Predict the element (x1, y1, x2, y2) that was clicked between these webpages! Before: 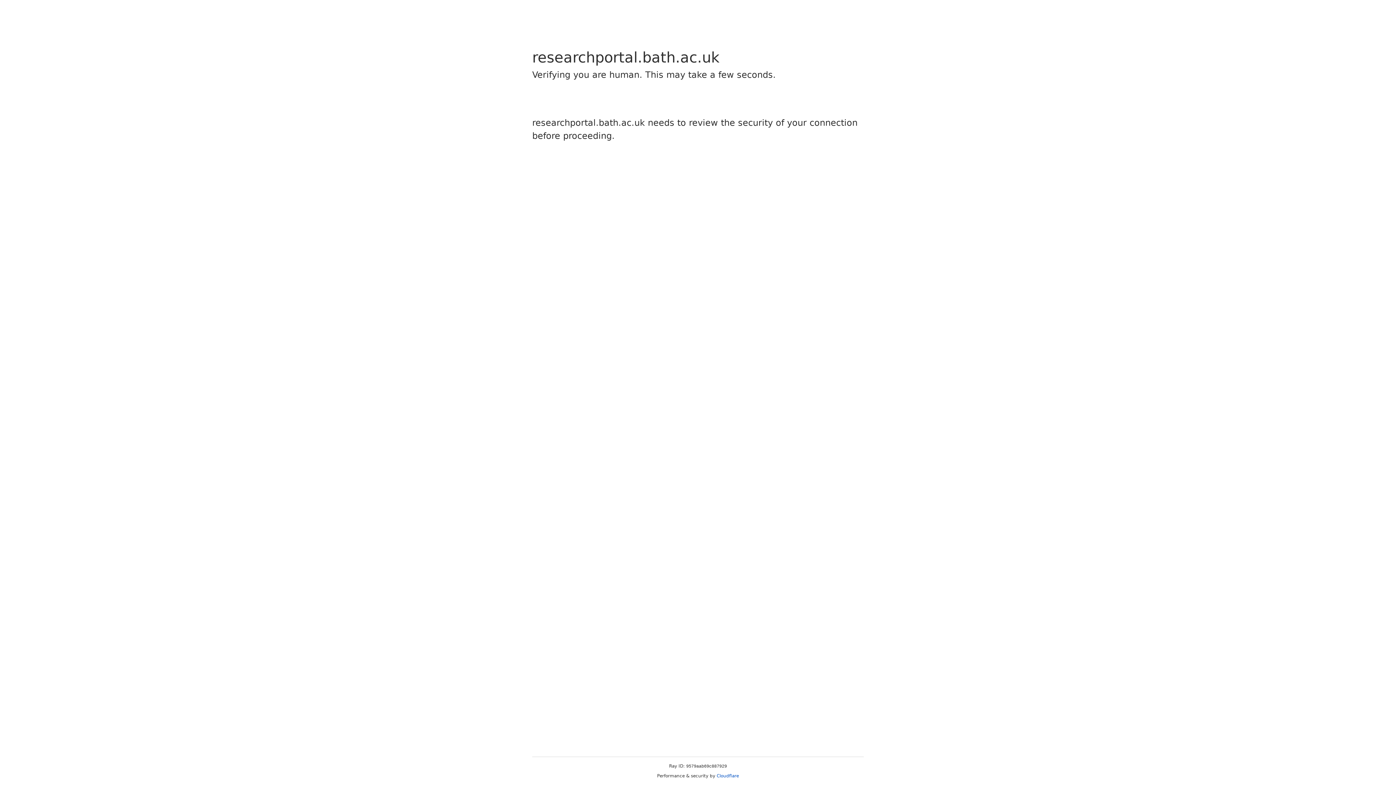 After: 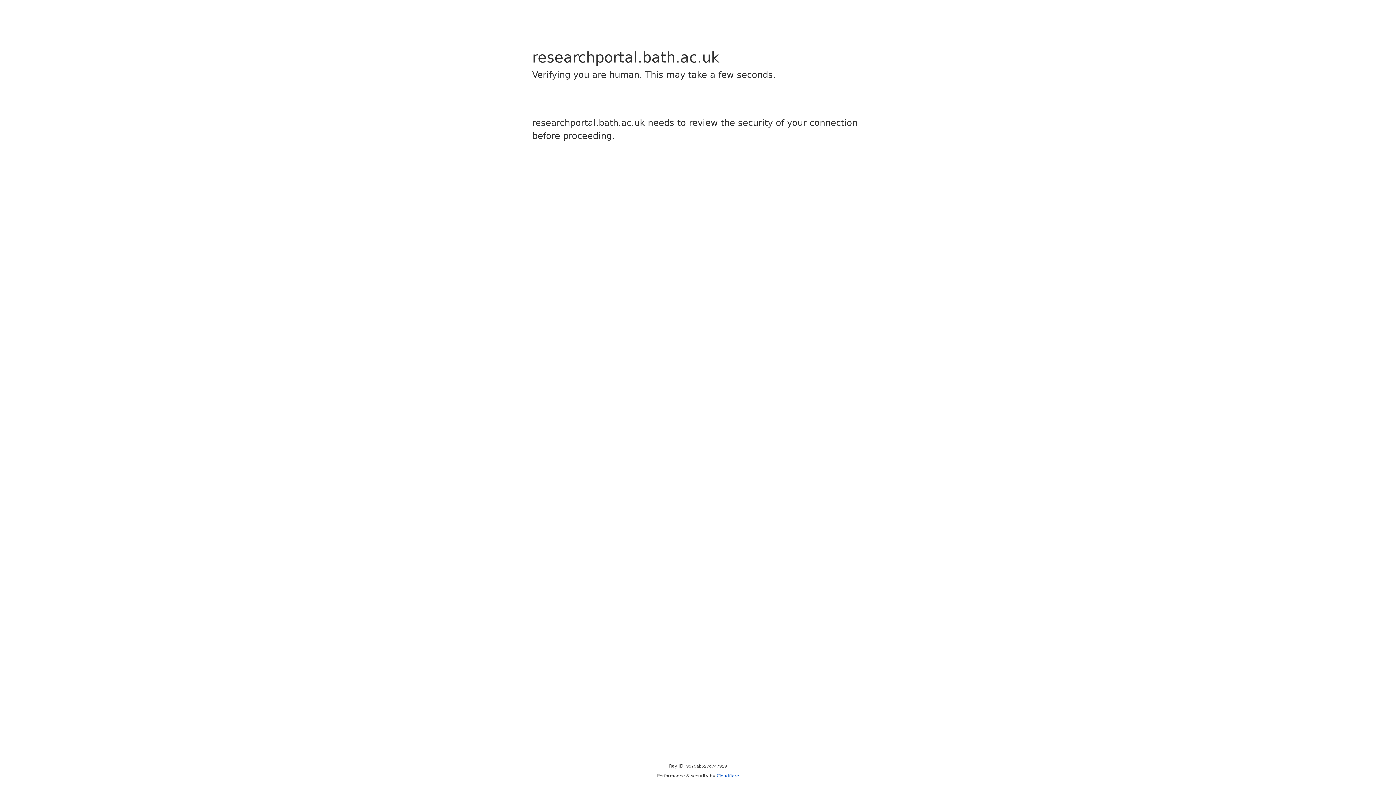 Action: label: Cloudflare bbox: (716, 773, 739, 778)